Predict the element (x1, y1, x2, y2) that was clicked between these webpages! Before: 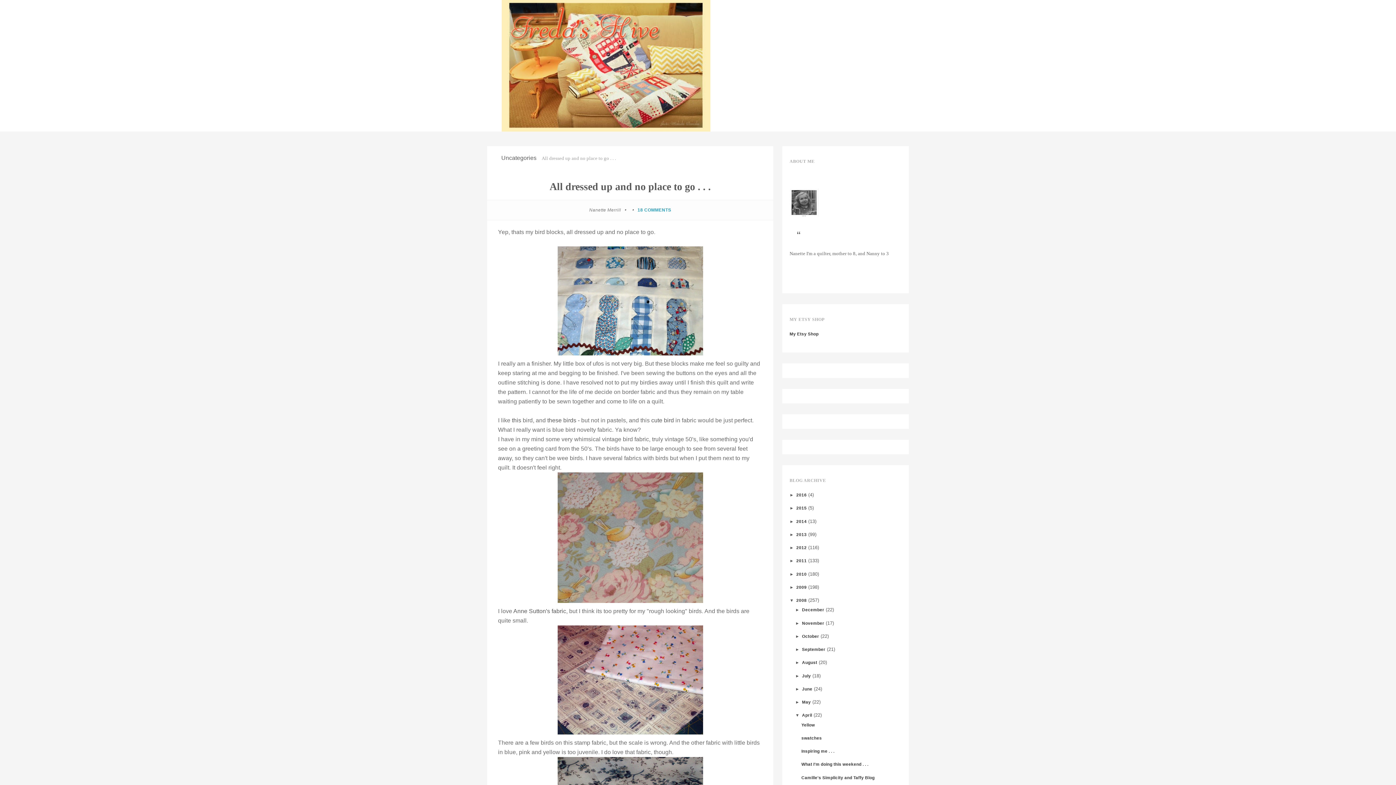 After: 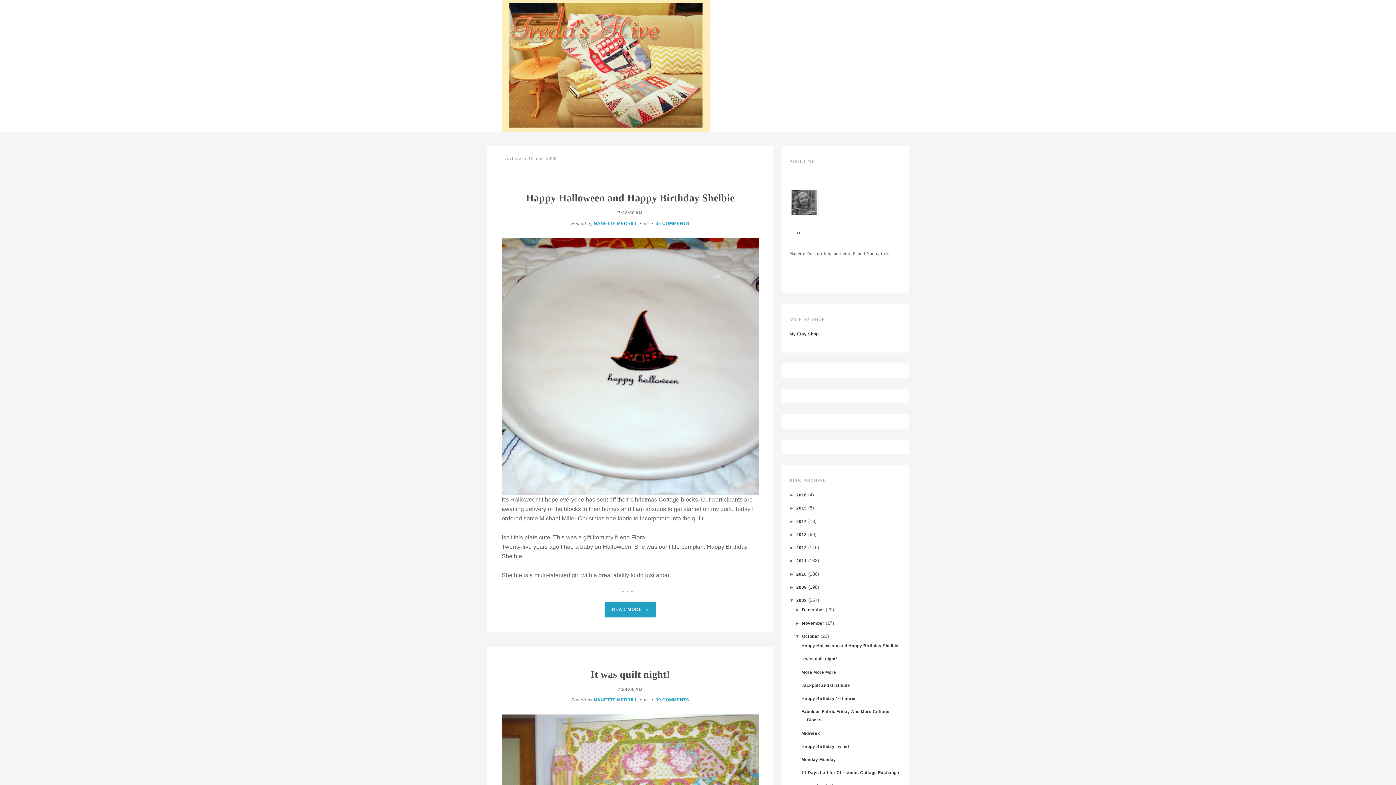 Action: label: October bbox: (802, 634, 819, 638)